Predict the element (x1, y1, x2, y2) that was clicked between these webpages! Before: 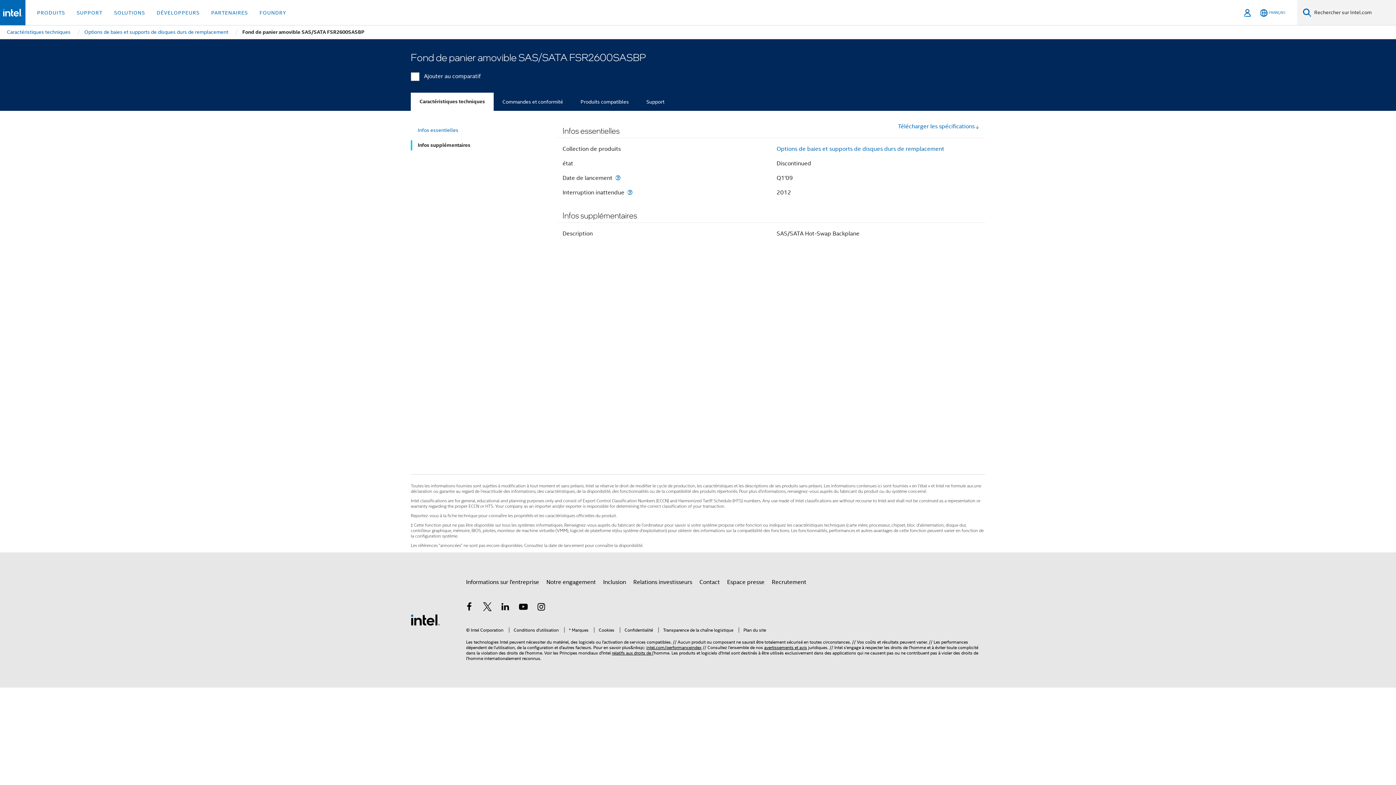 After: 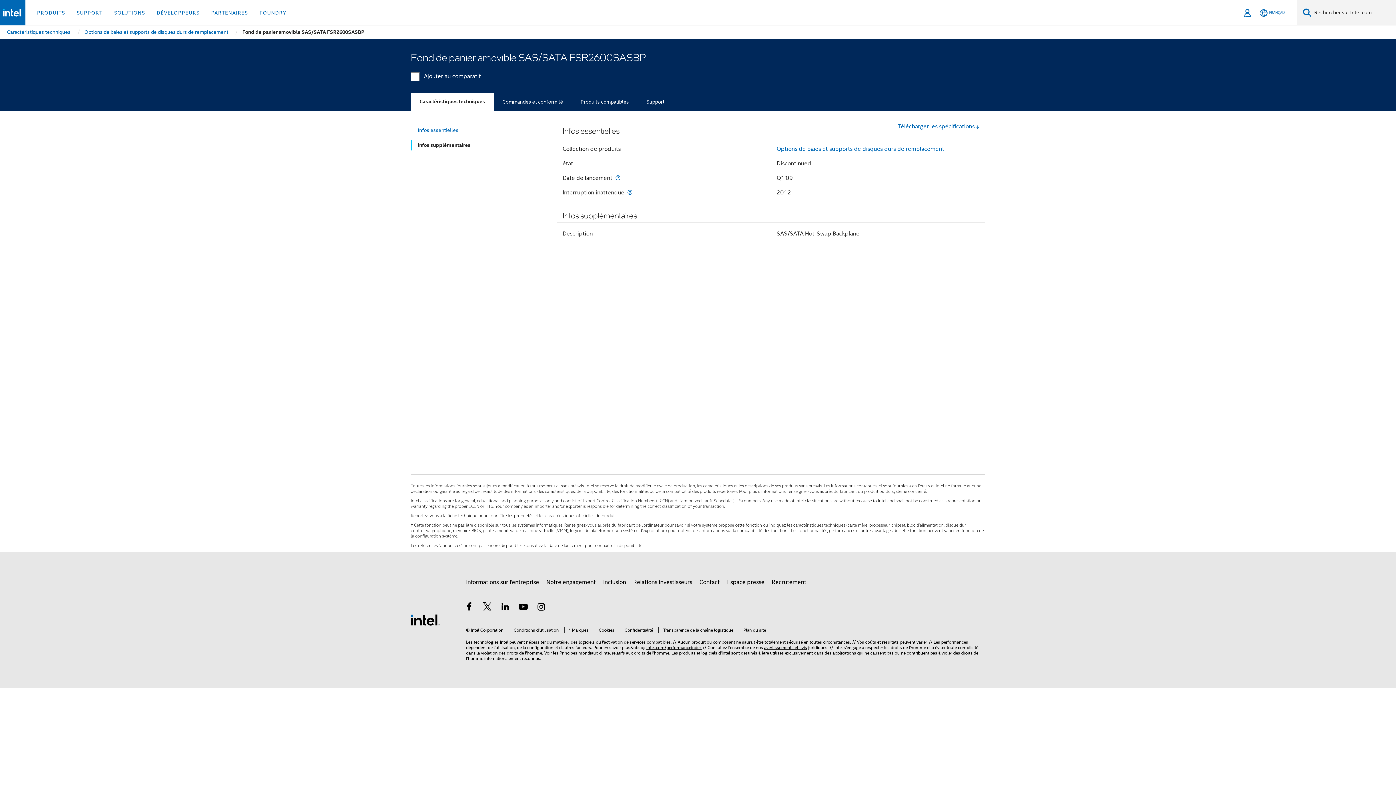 Action: label: Infos supplémentaires bbox: (417, 139, 543, 151)